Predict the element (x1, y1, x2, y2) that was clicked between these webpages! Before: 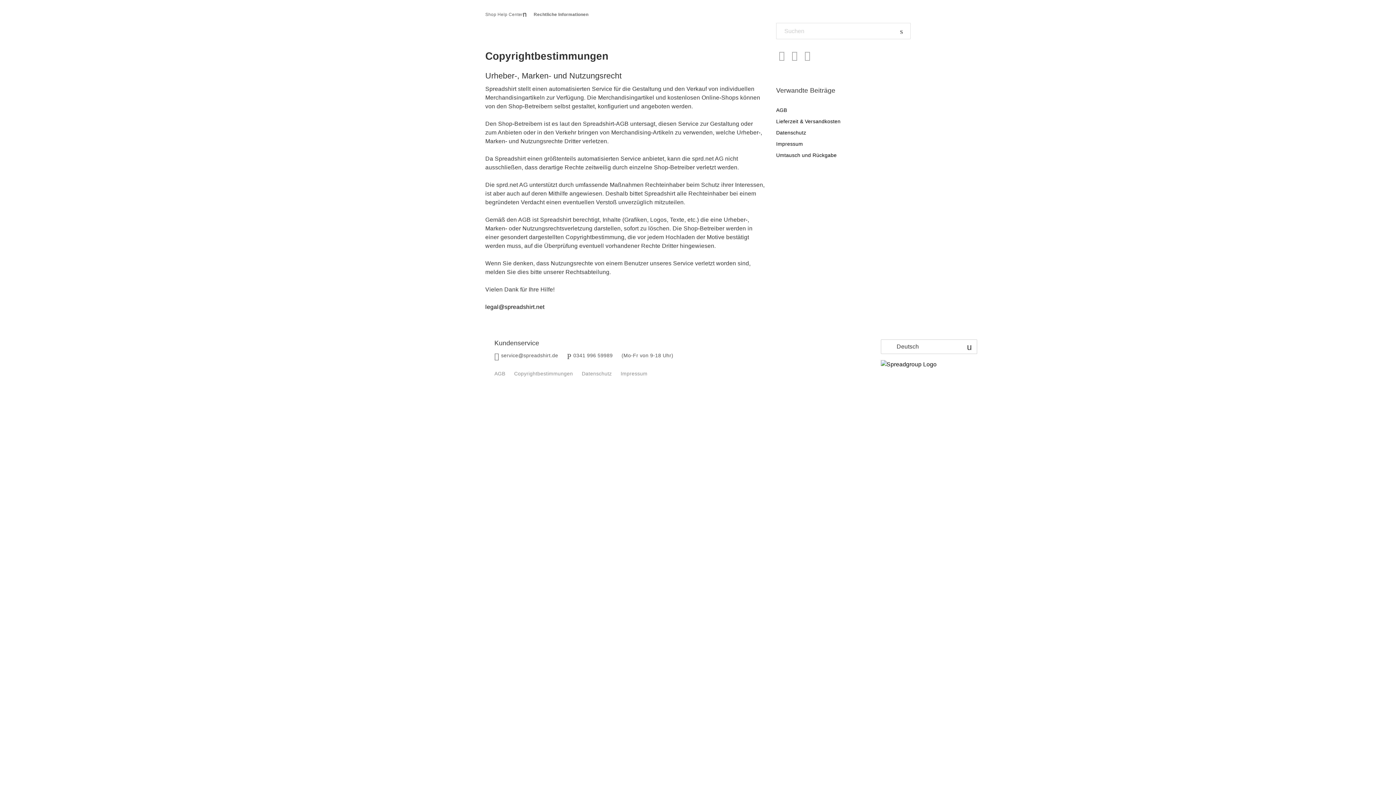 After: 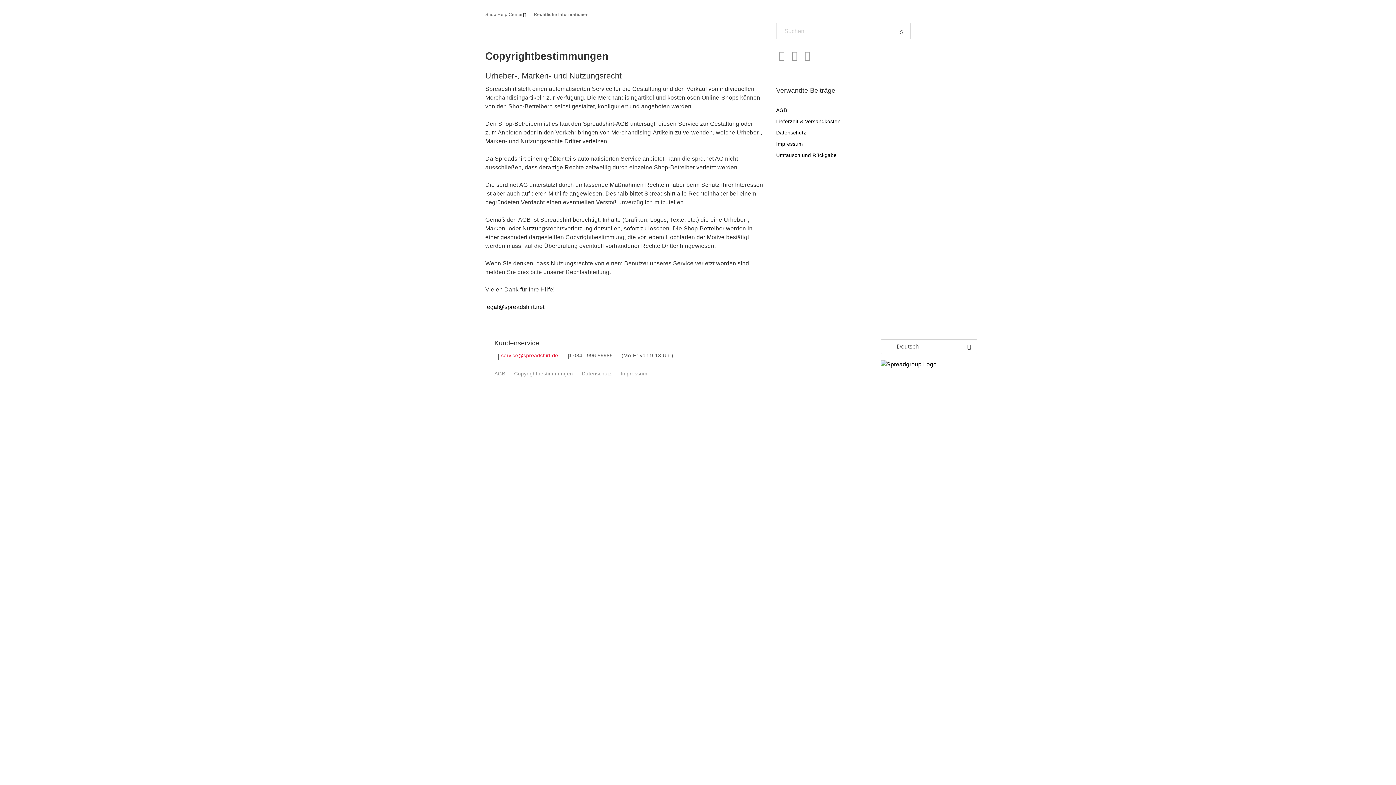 Action: label: service@spreadshirt.de bbox: (494, 352, 558, 358)